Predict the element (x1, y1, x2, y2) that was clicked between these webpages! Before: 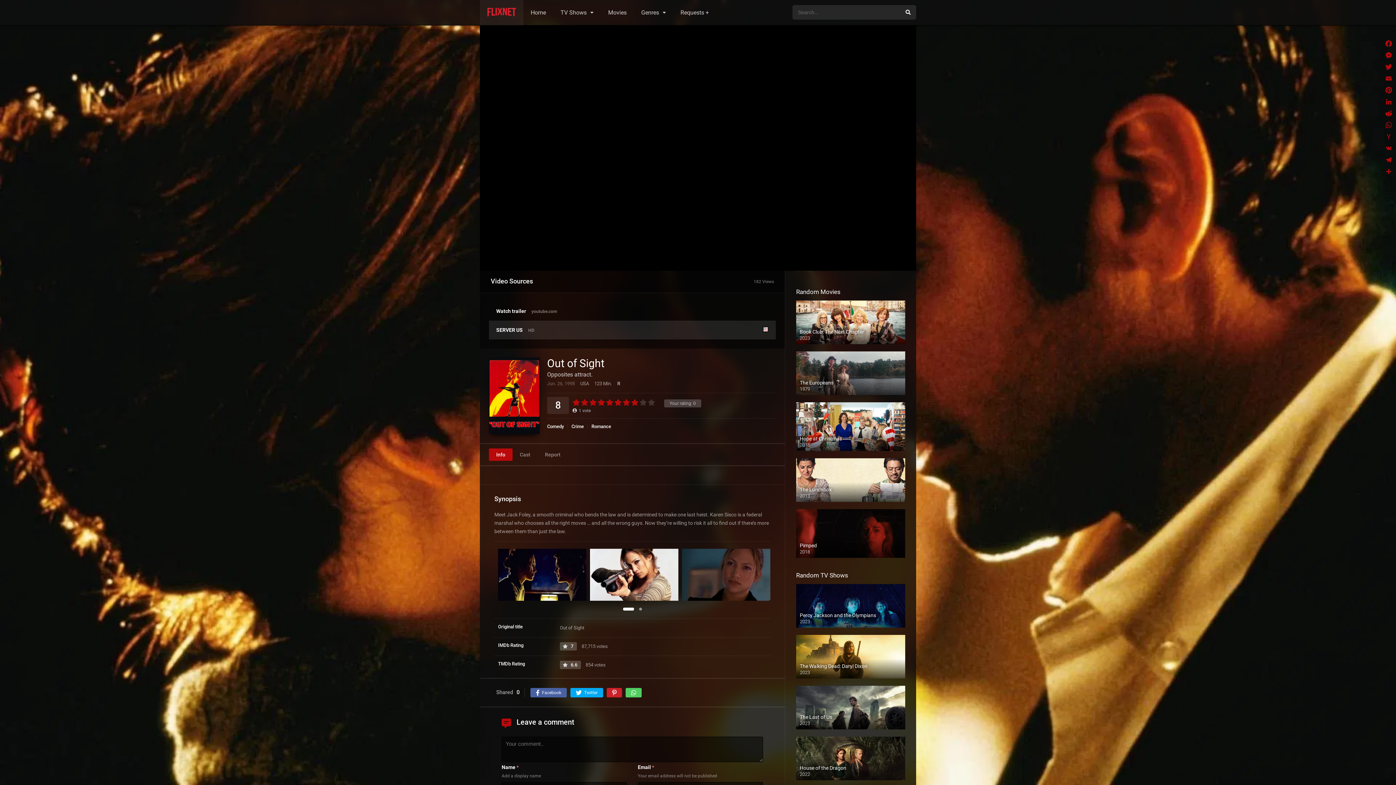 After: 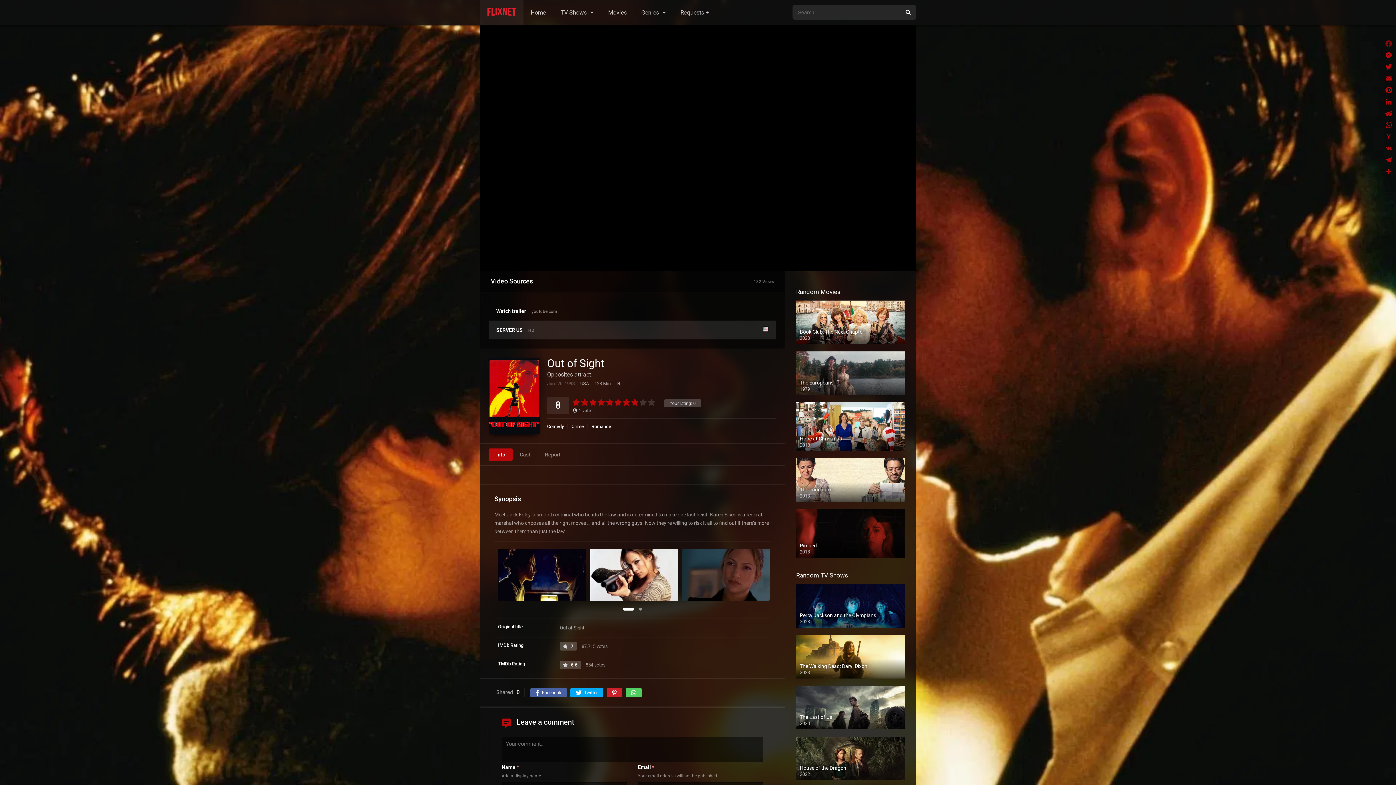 Action: label: Facebook bbox: (1383, 37, 1394, 49)